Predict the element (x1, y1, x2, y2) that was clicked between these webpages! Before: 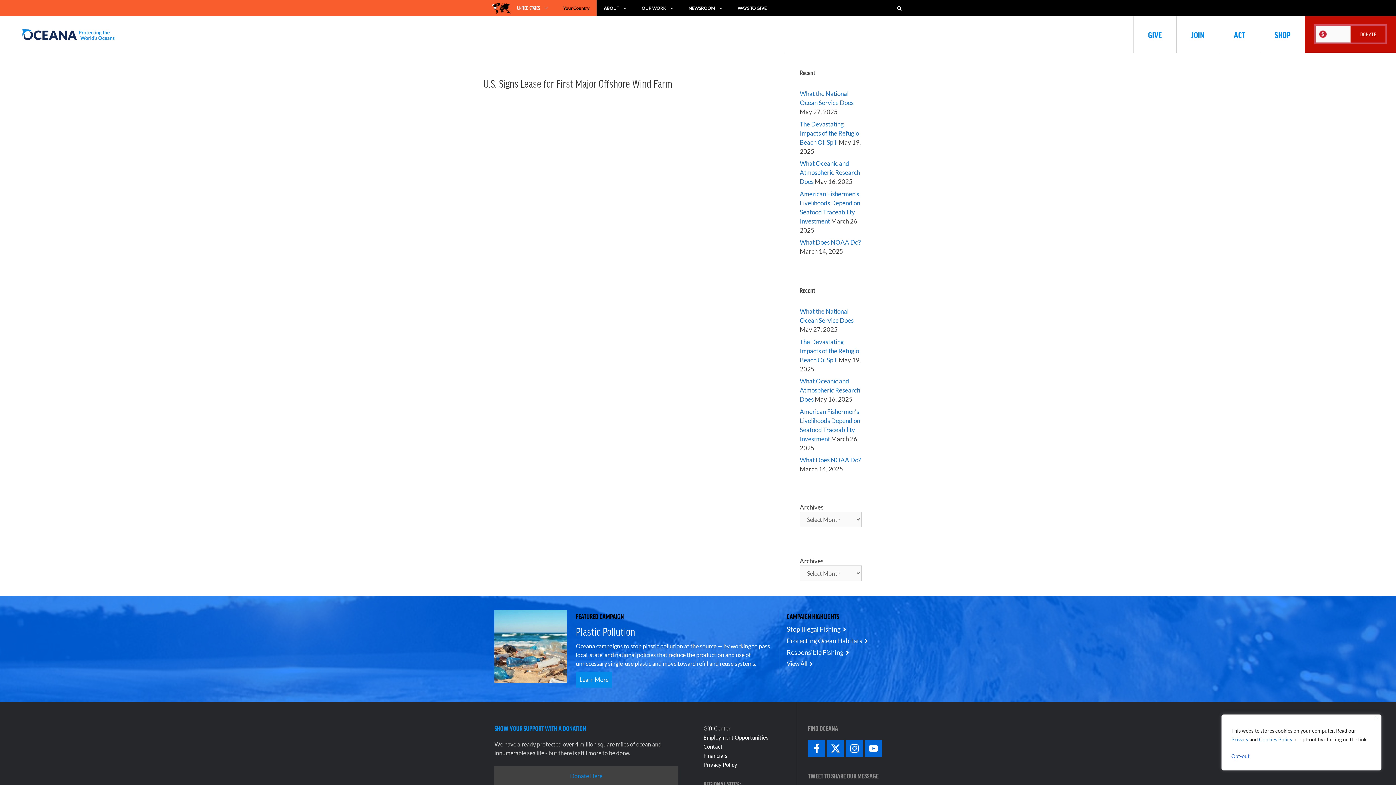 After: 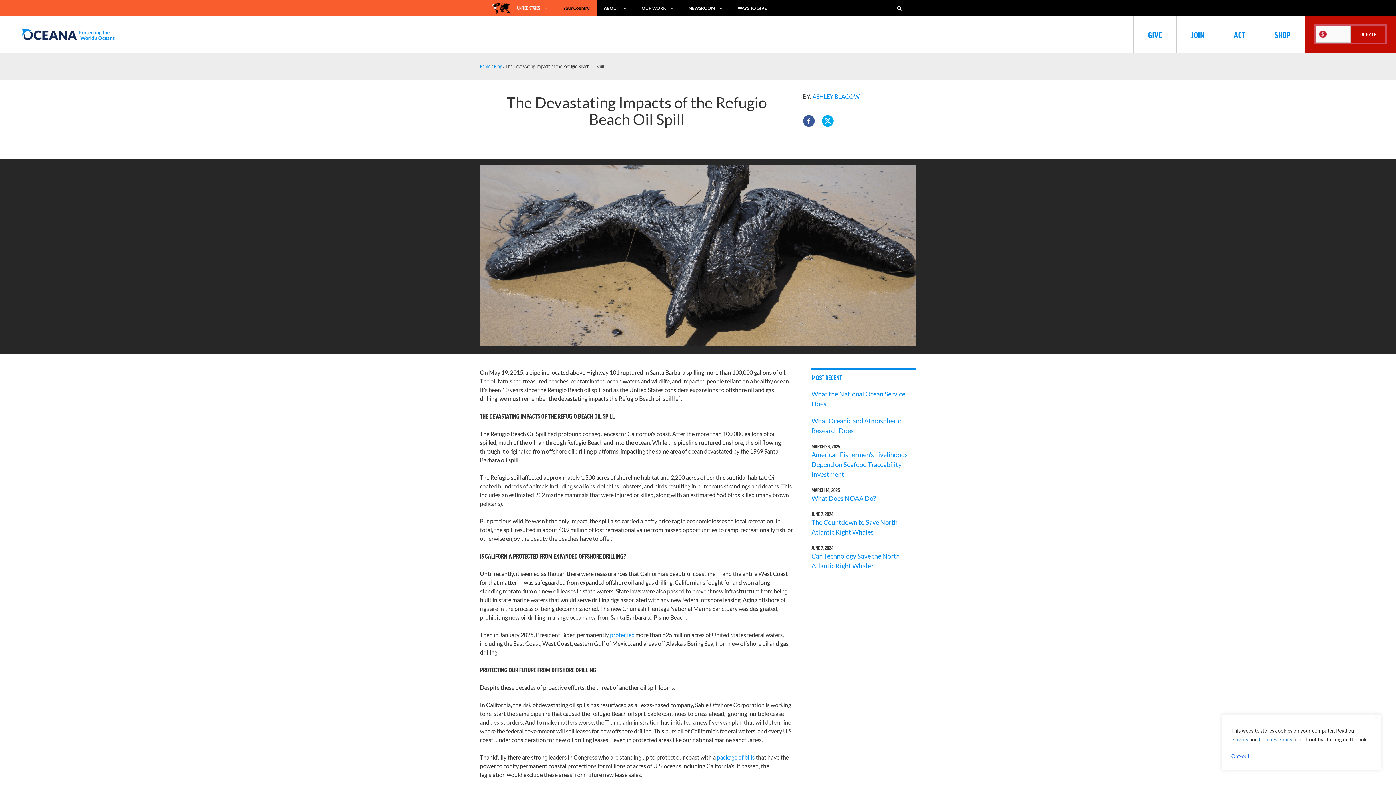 Action: label: The Devastating Impacts of the Refugio Beach Oil Spill bbox: (800, 338, 859, 363)